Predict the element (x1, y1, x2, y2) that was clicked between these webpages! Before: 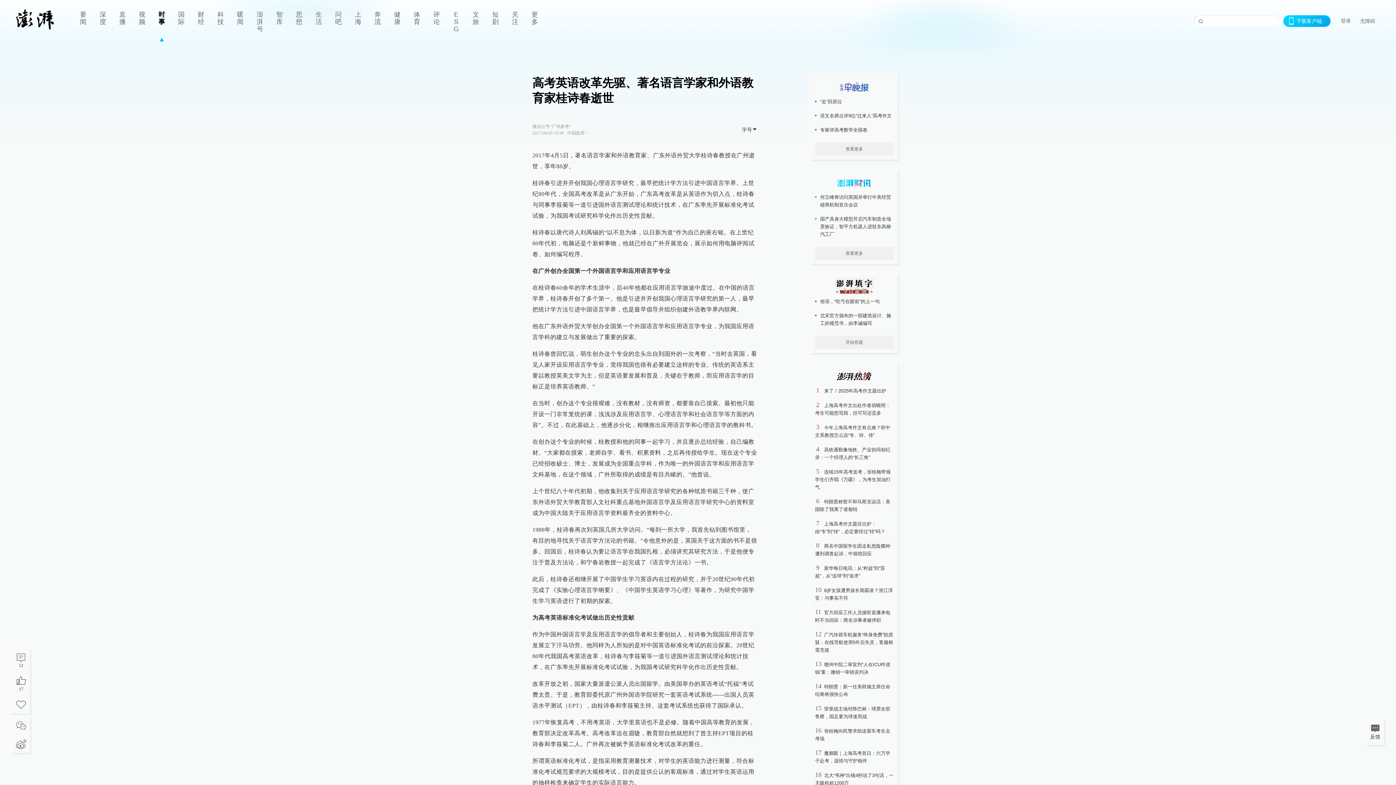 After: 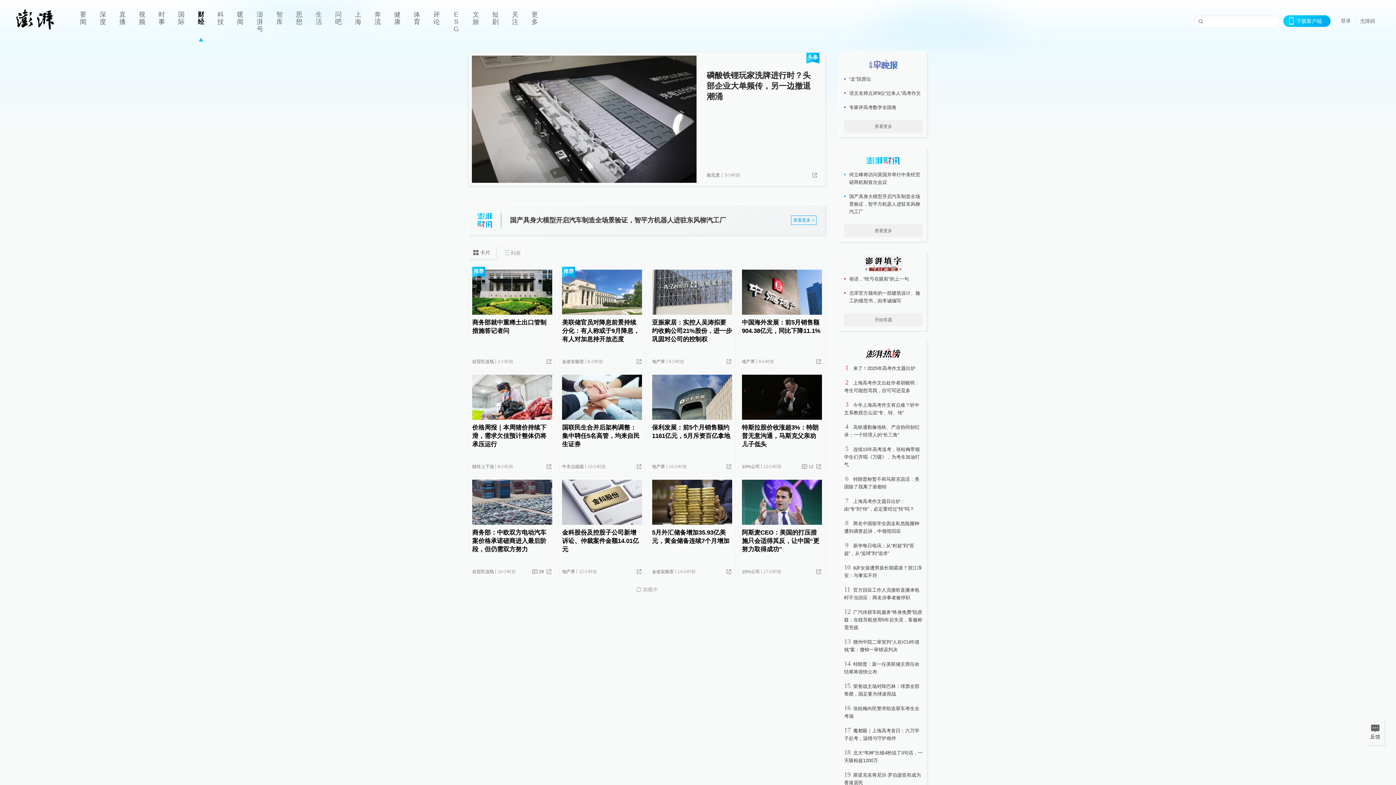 Action: label: 财经 bbox: (191, 0, 210, 41)